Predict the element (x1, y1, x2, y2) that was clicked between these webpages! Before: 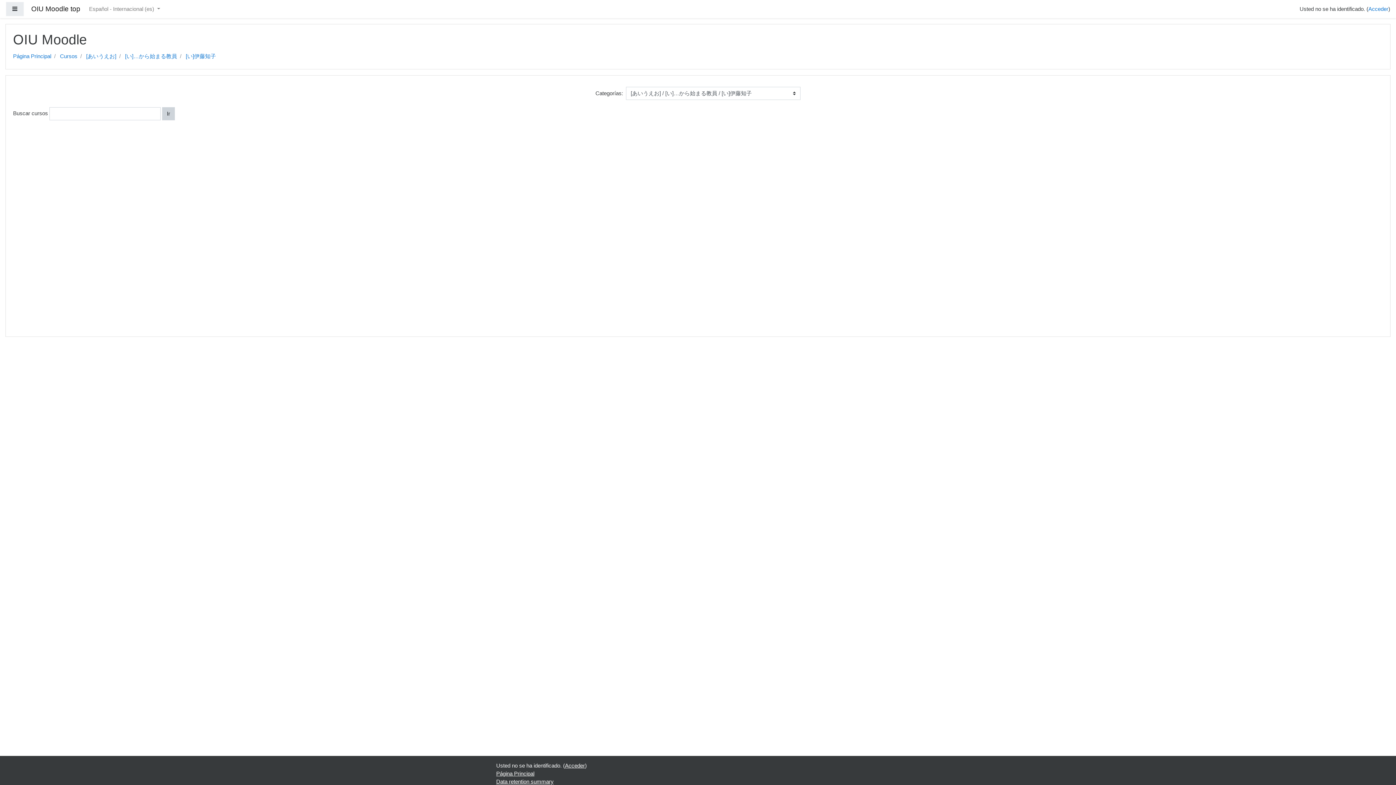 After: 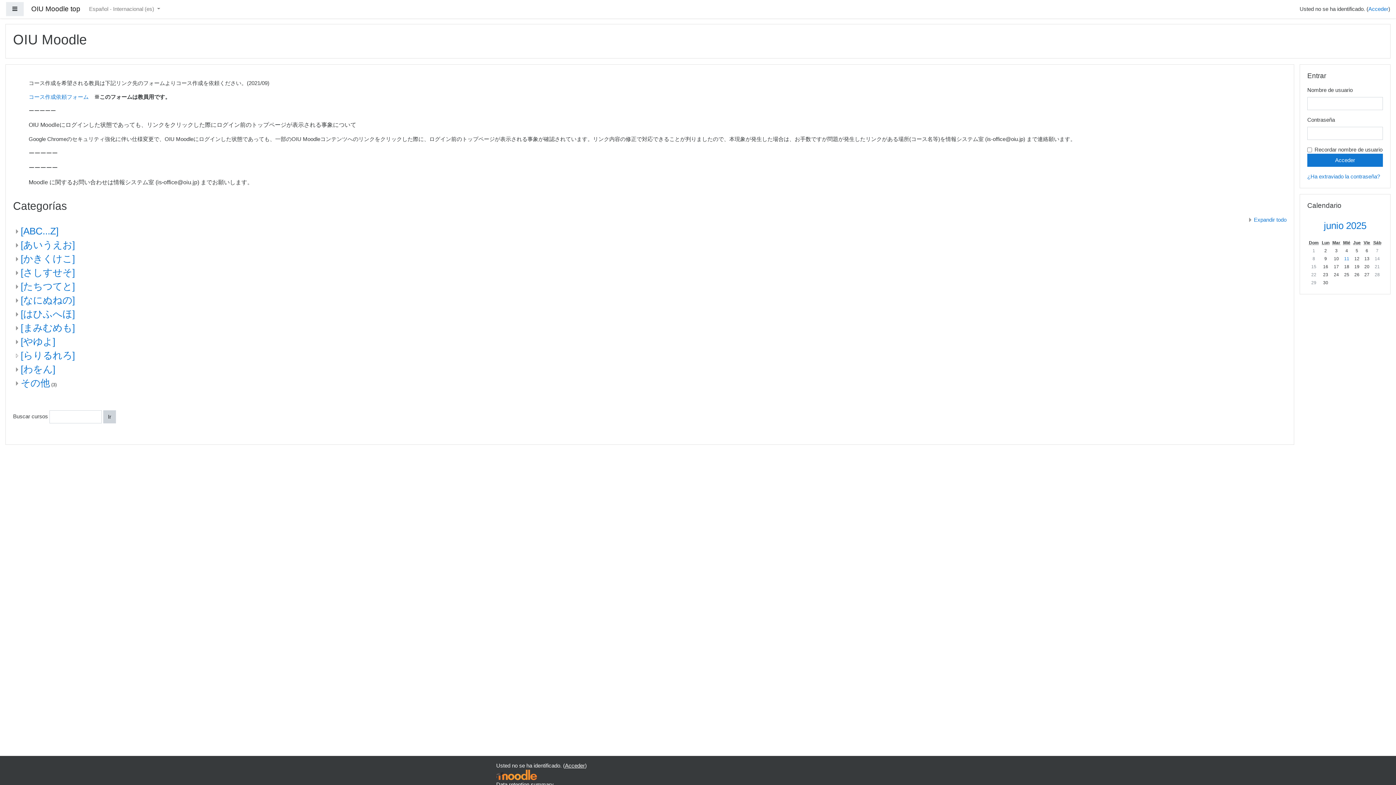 Action: label: Página Principal bbox: (496, 770, 534, 777)